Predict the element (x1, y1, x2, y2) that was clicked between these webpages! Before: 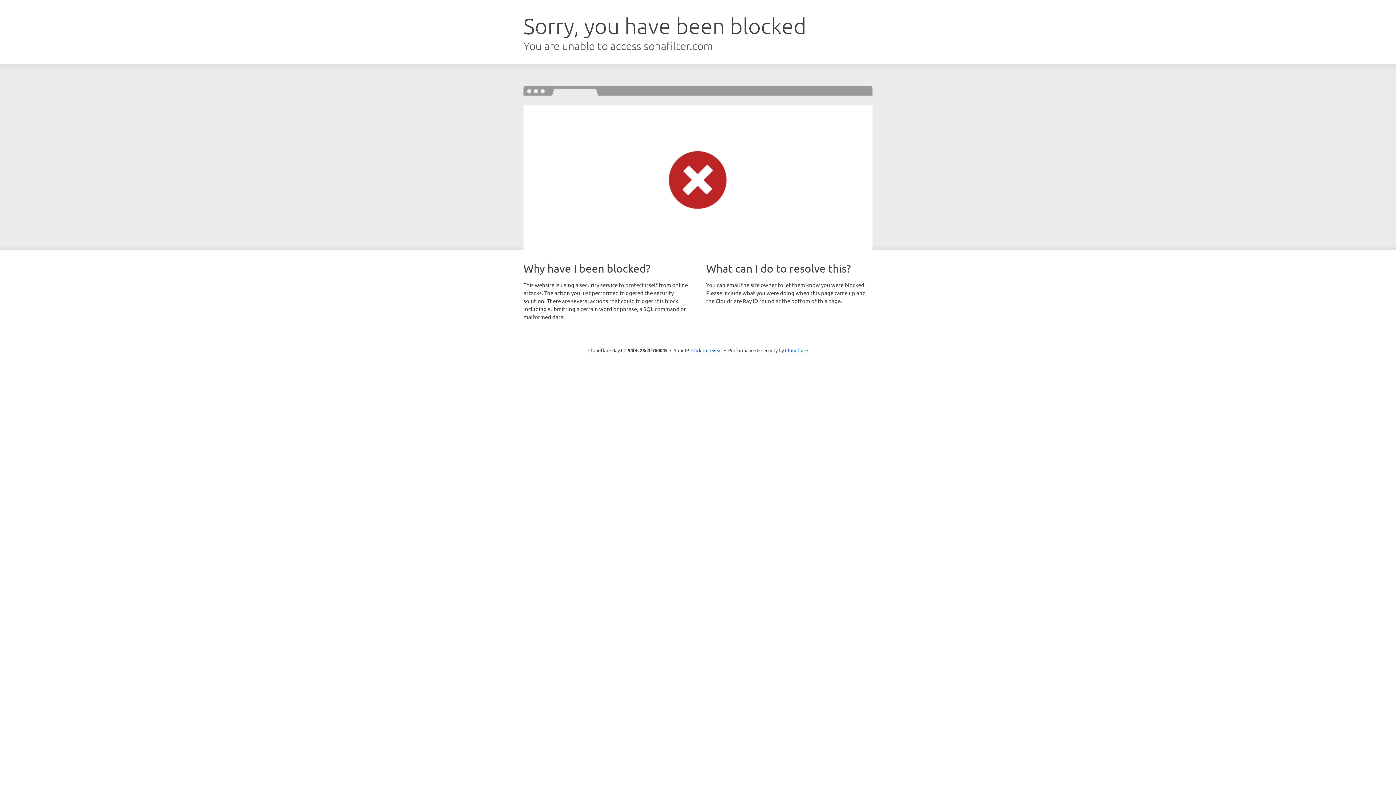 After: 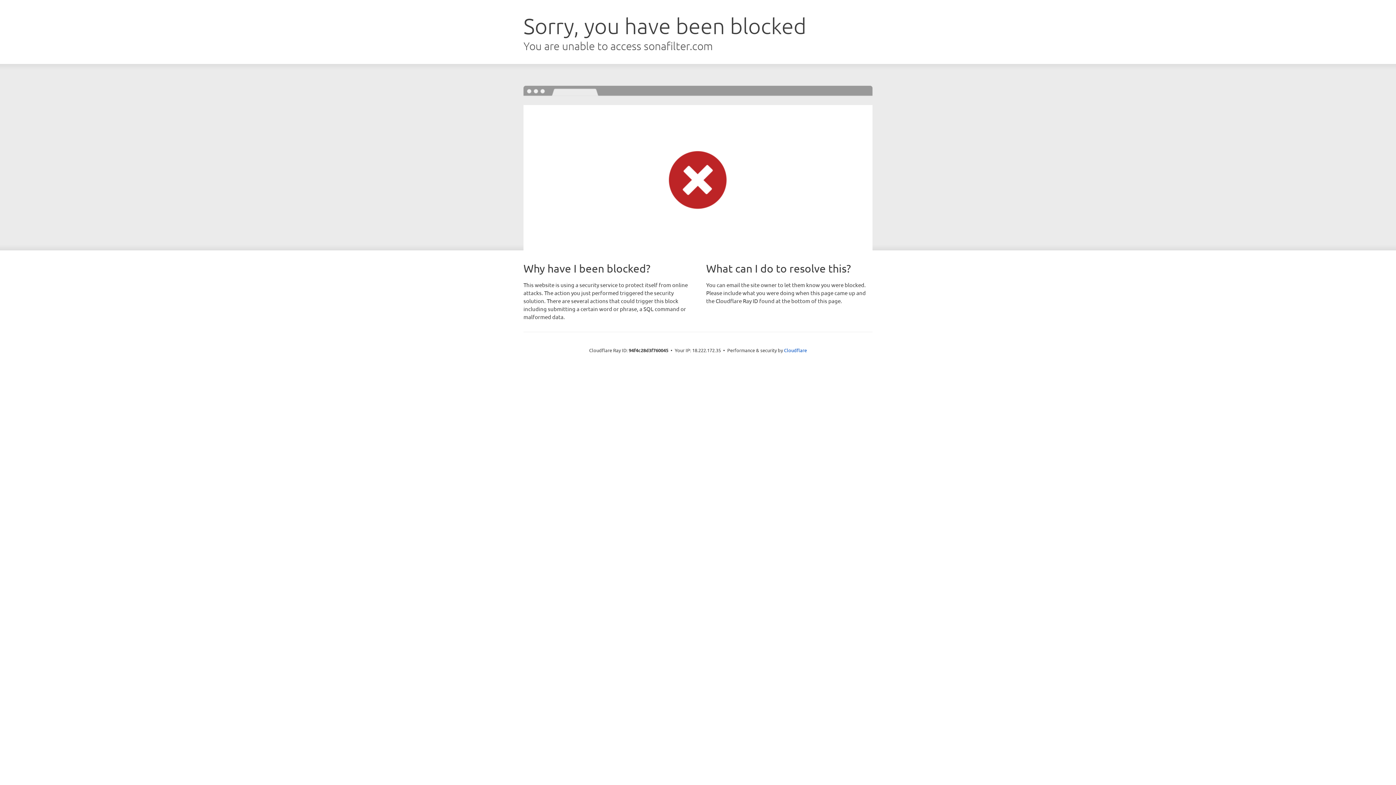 Action: label: Click to reveal bbox: (691, 346, 722, 353)